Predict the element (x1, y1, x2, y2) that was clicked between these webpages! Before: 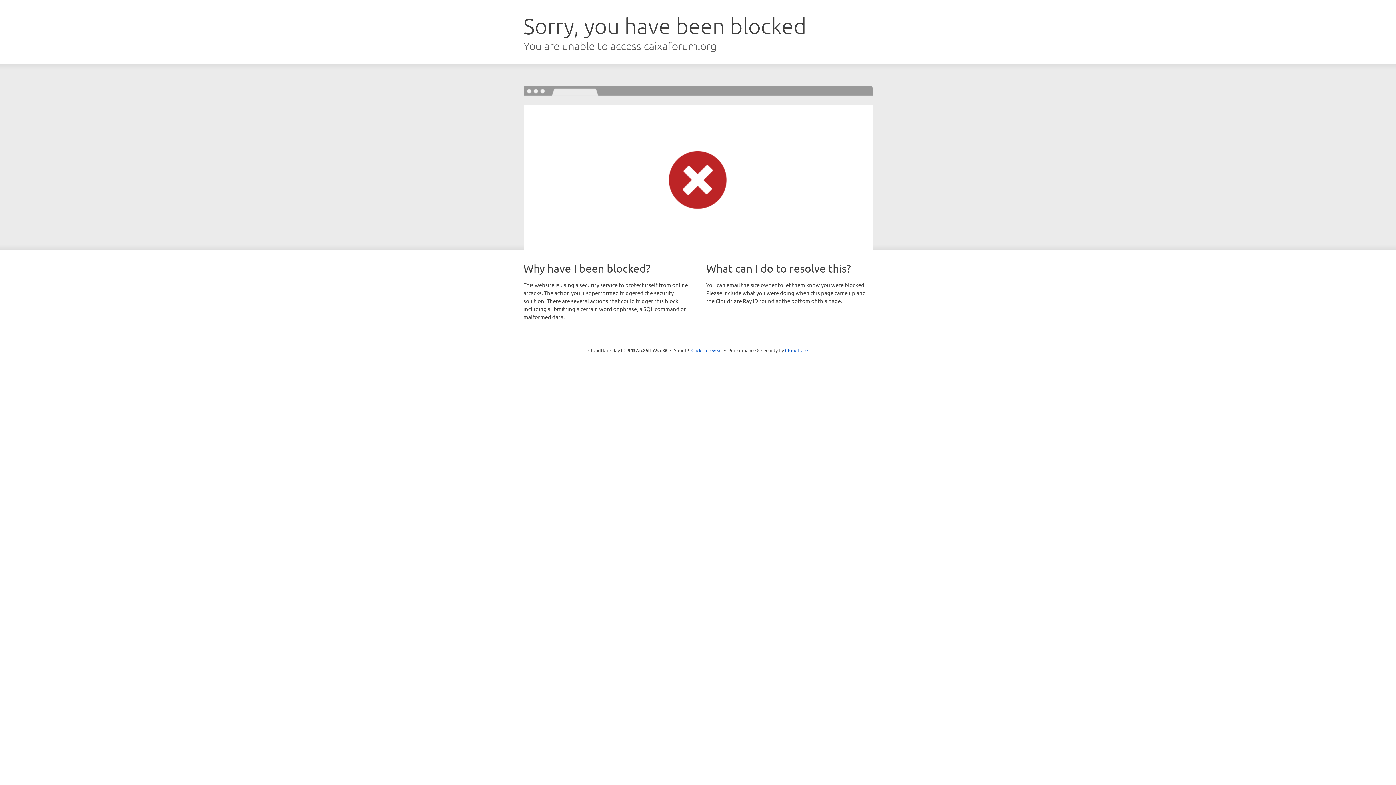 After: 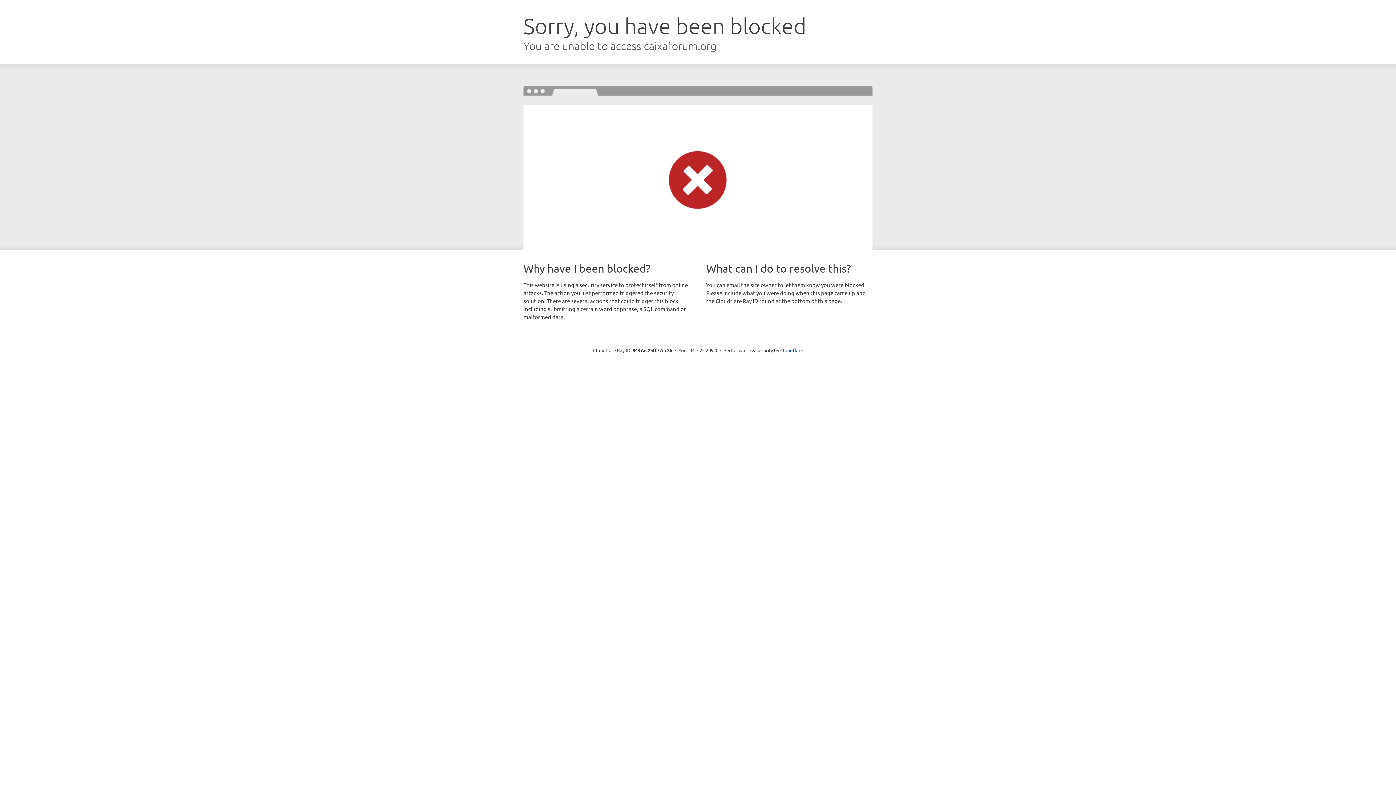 Action: bbox: (691, 346, 722, 353) label: Click to reveal